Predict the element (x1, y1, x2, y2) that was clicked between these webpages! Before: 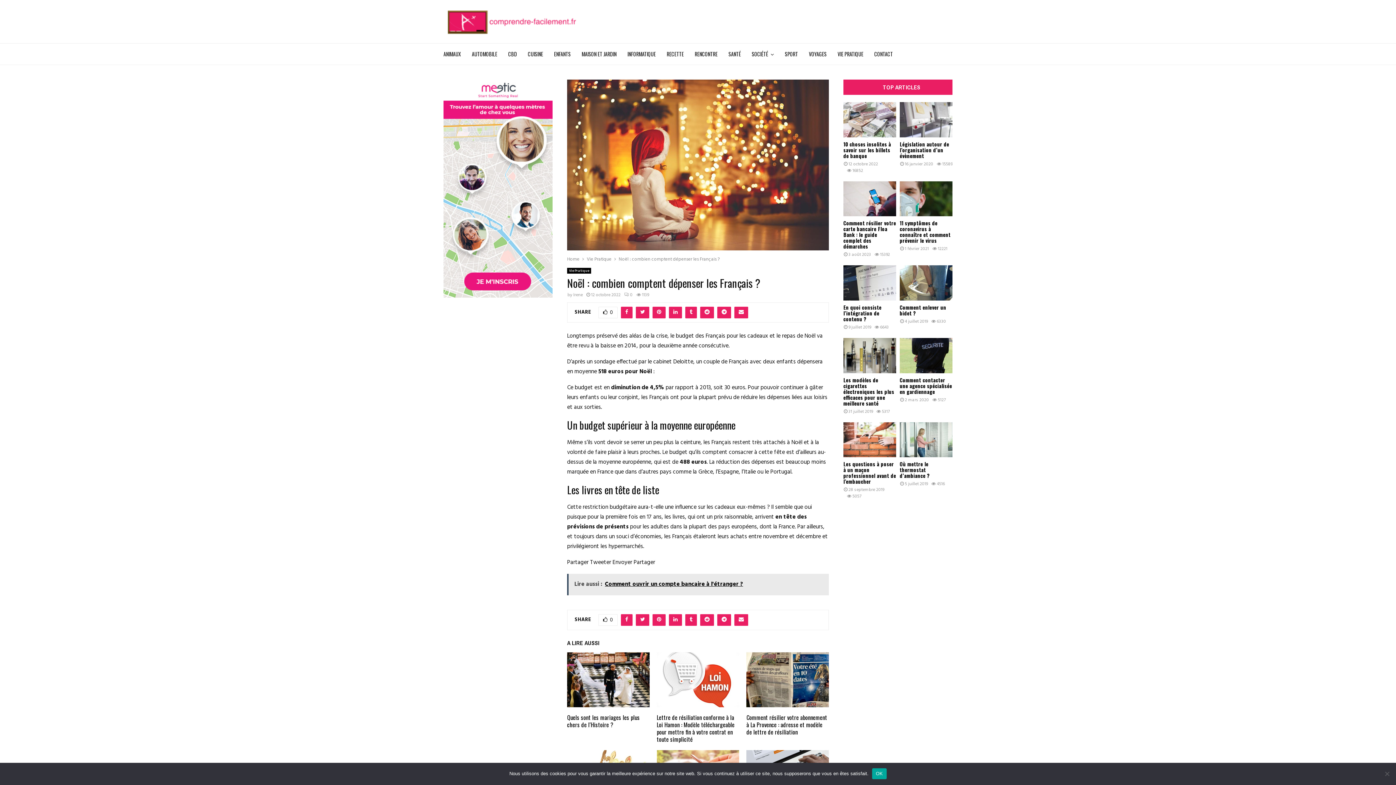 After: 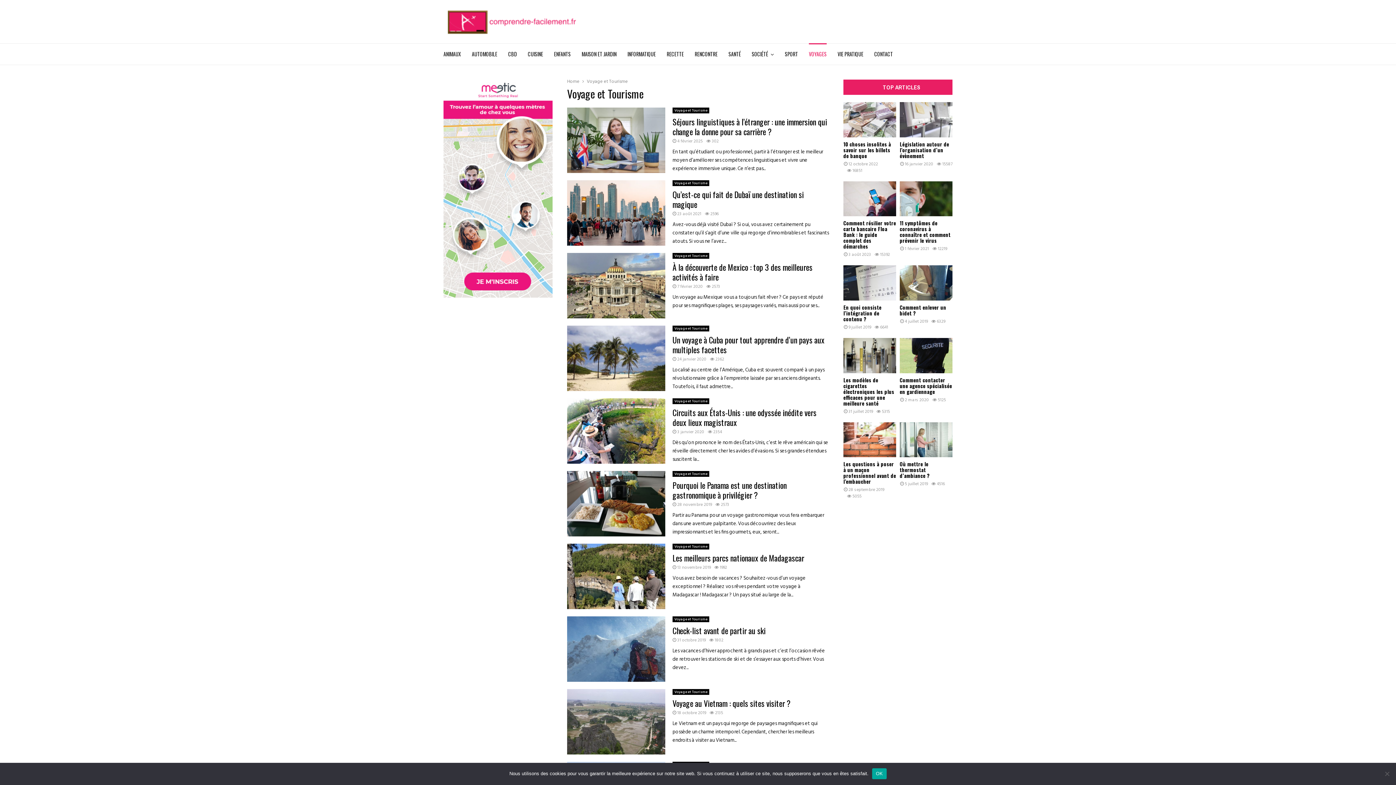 Action: bbox: (809, 43, 826, 65) label: VOYAGES